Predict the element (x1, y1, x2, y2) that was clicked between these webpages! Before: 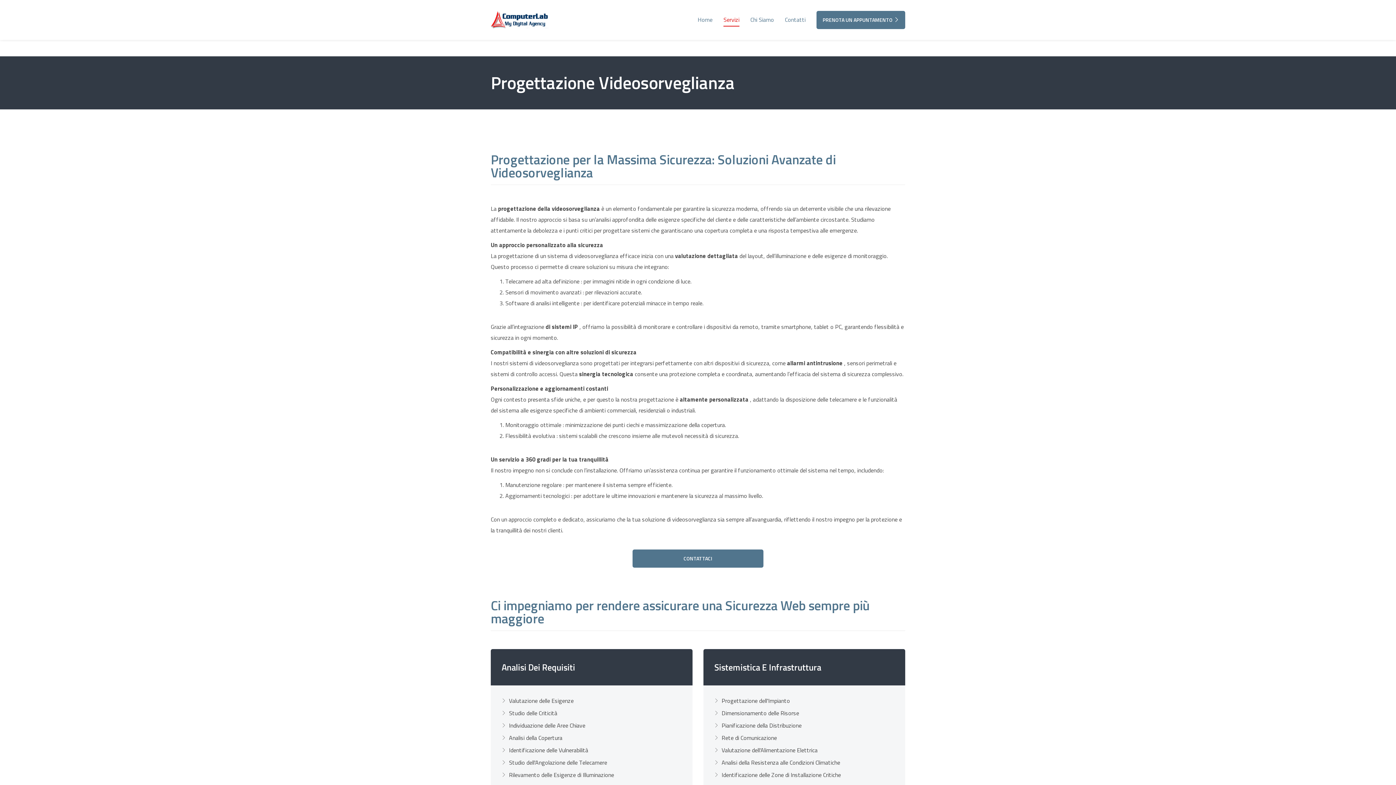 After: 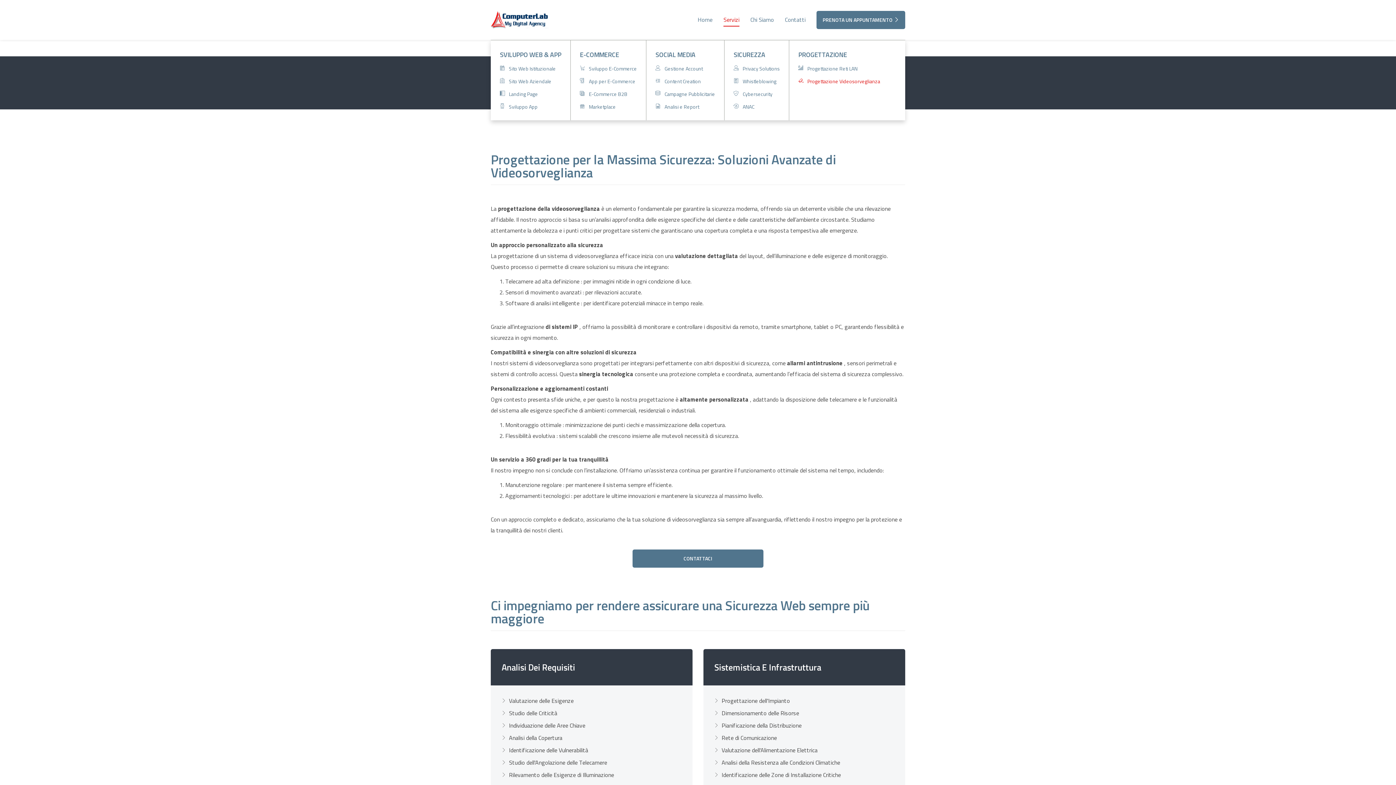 Action: bbox: (723, 13, 739, 26) label: Servizi